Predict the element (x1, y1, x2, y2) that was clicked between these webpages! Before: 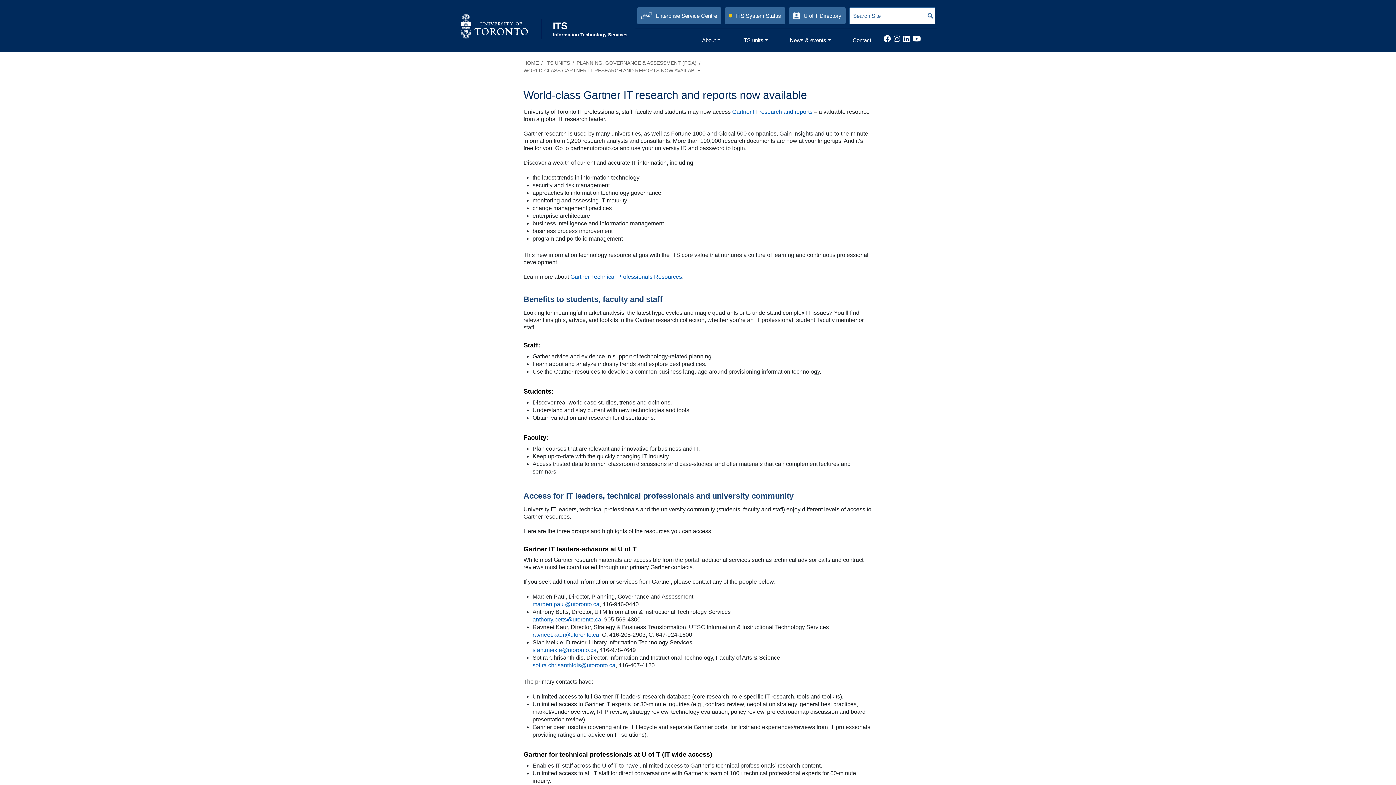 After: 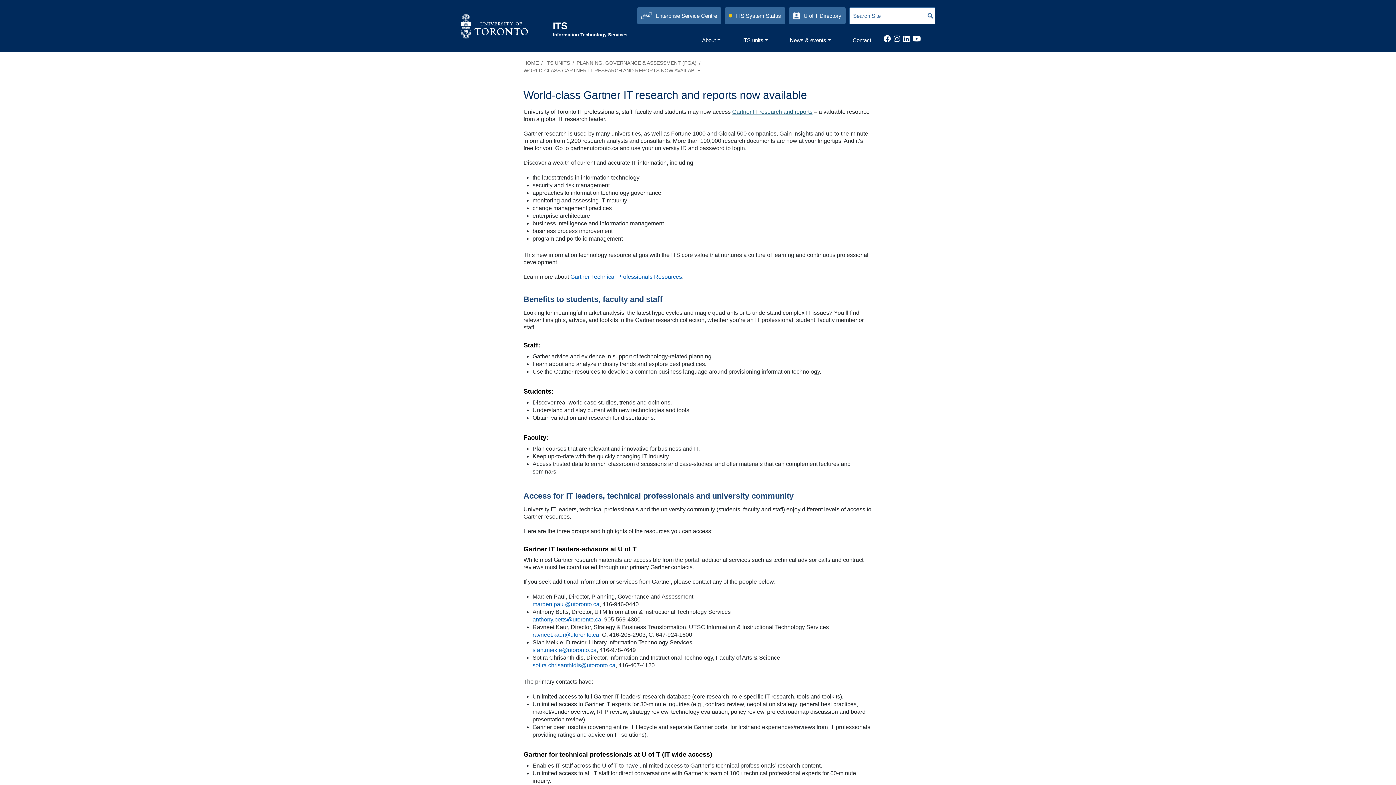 Action: label: Gartner IT research and reports bbox: (732, 108, 812, 114)